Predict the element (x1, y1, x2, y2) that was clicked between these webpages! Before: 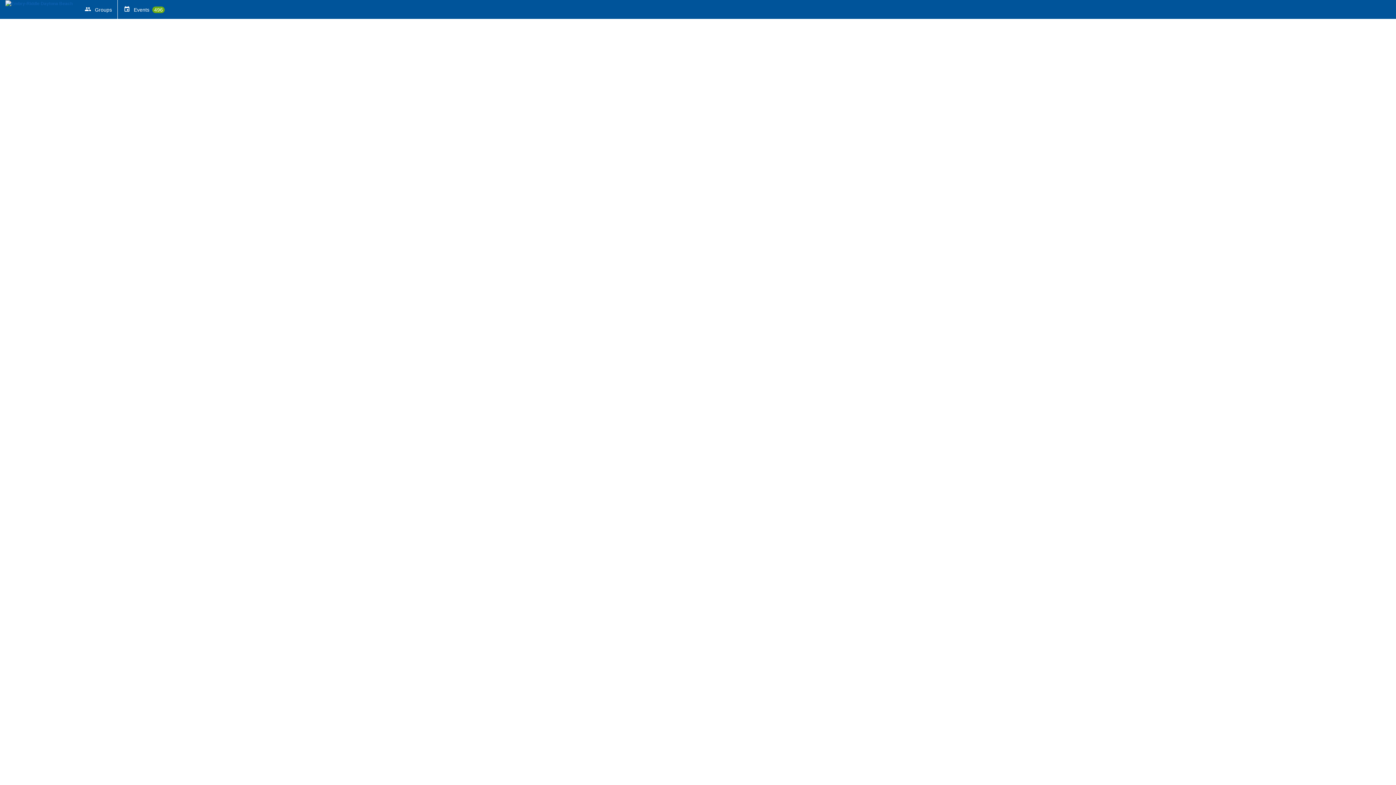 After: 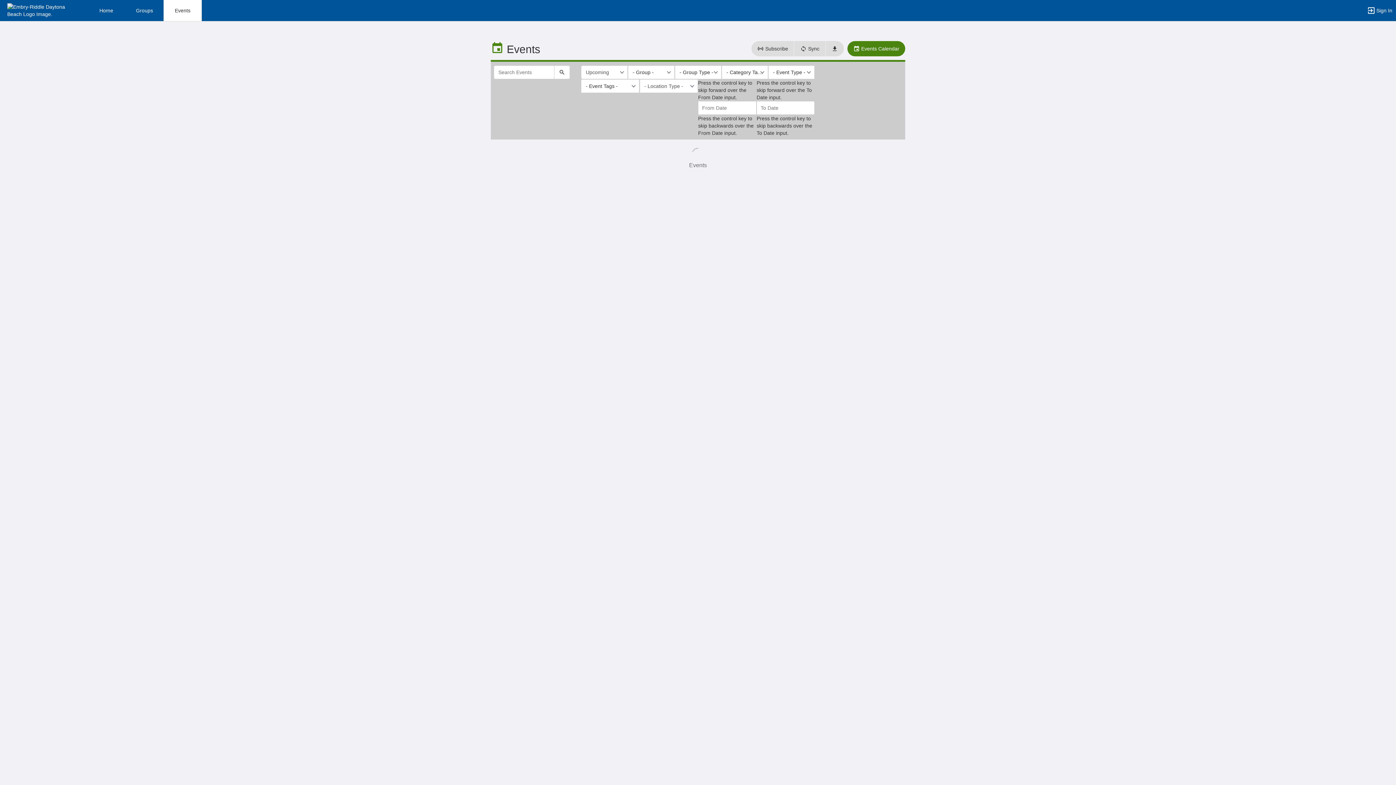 Action: label:  Events 496 bbox: (118, 0, 170, 19)